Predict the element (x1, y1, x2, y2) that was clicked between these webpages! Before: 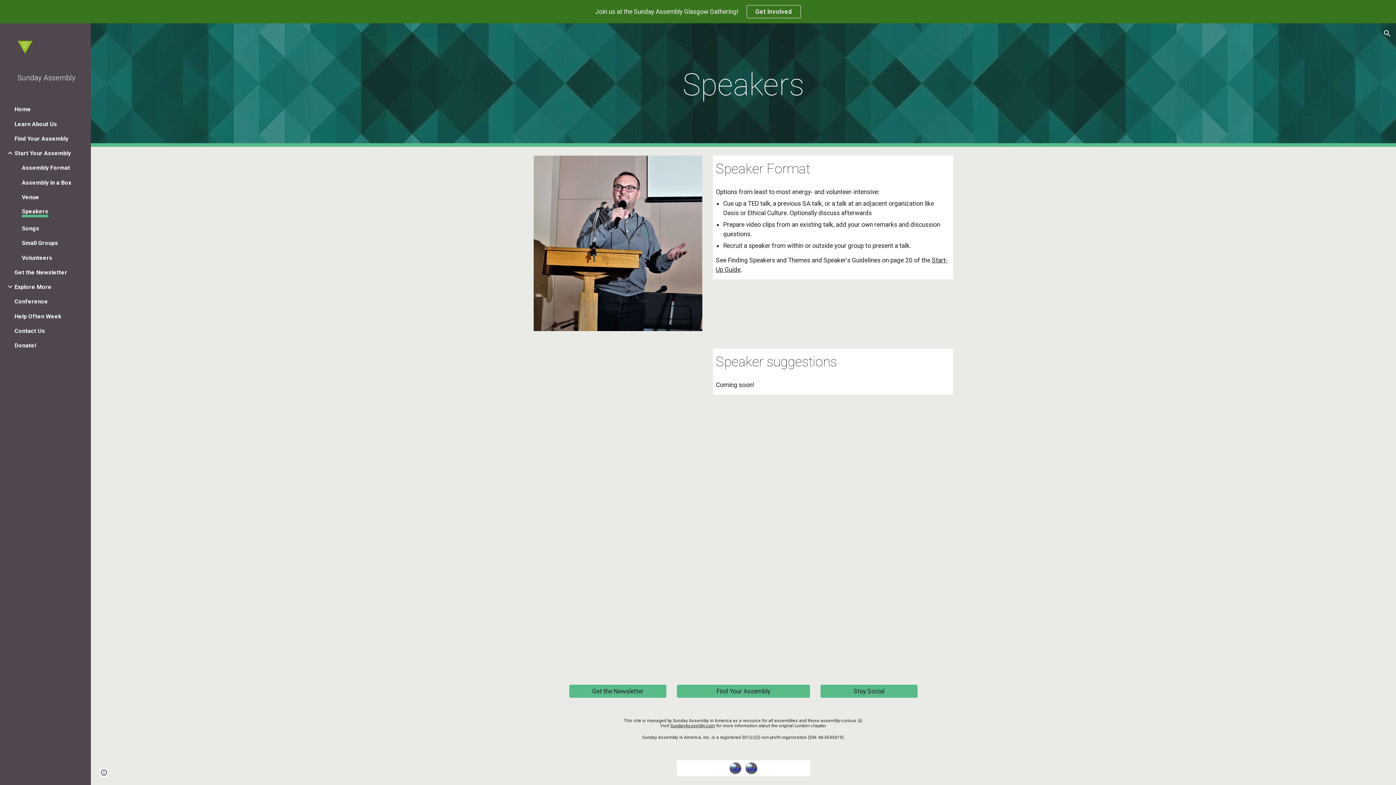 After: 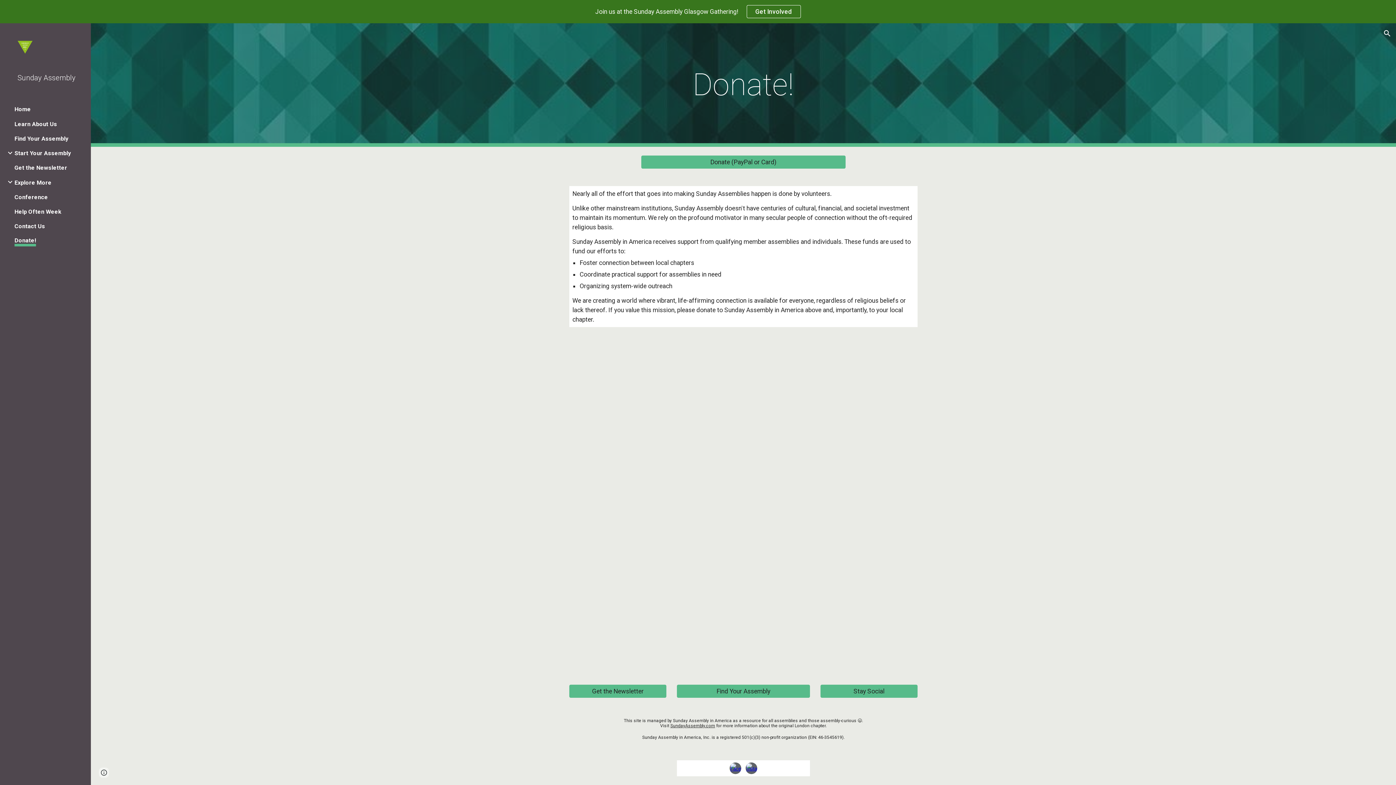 Action: bbox: (14, 342, 36, 349) label: Donate!